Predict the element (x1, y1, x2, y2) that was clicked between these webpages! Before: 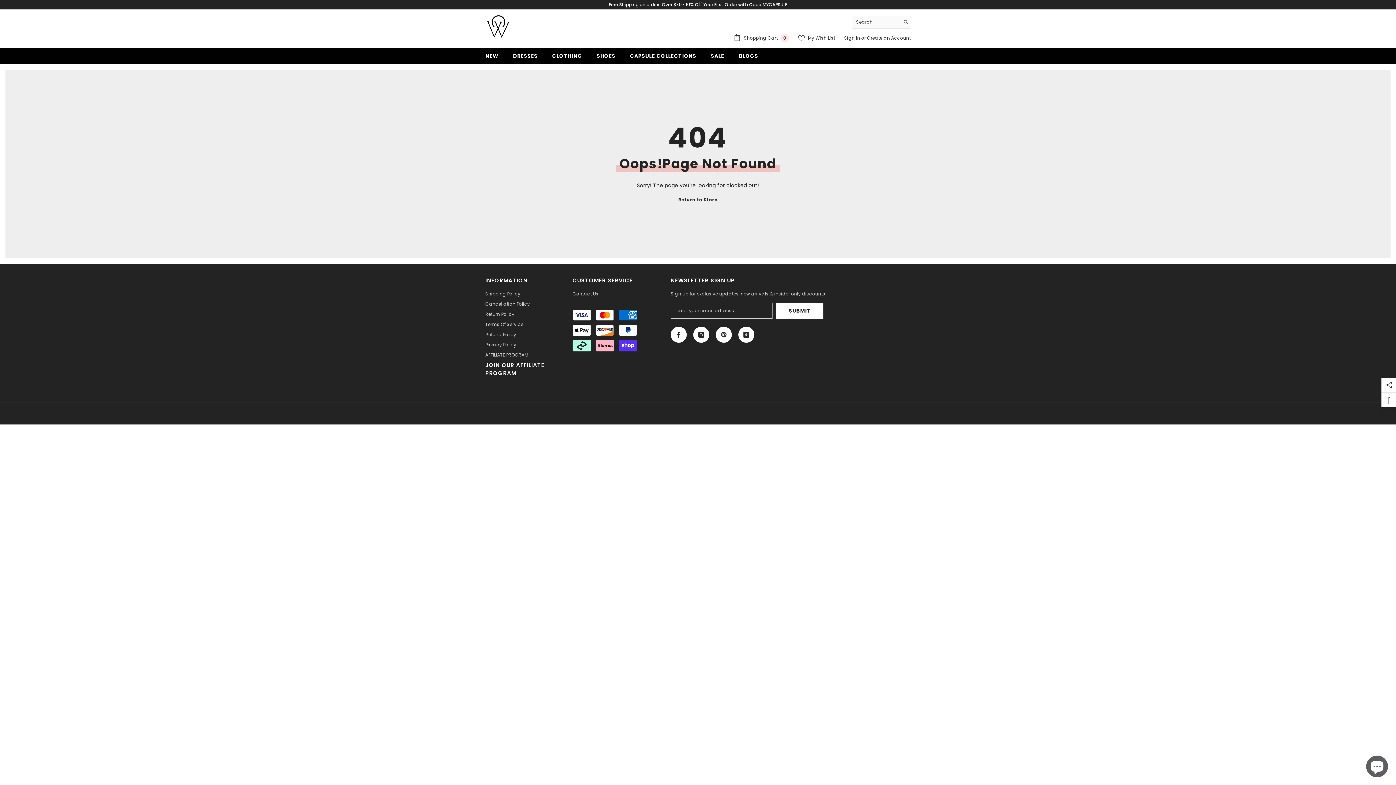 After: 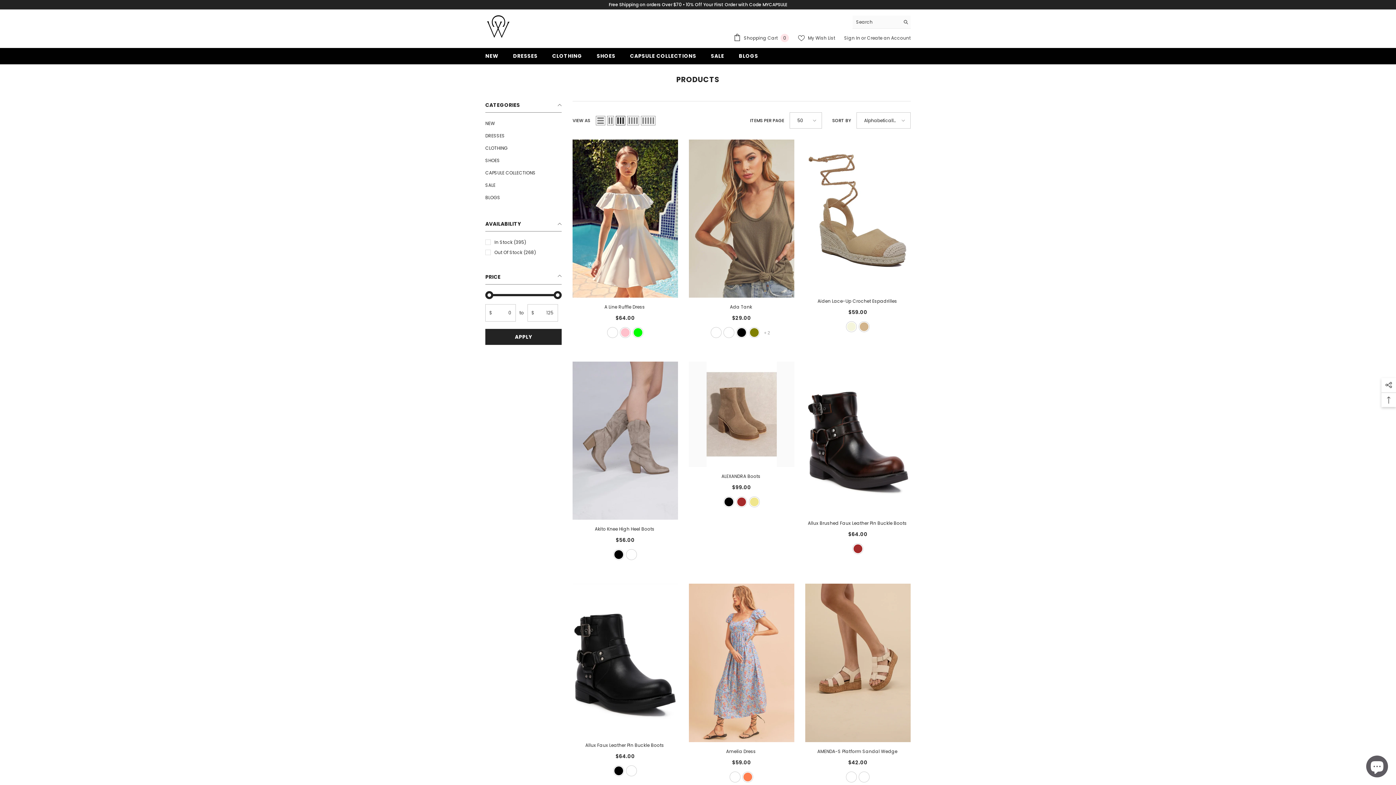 Action: label: Return to Store bbox: (678, 196, 717, 204)